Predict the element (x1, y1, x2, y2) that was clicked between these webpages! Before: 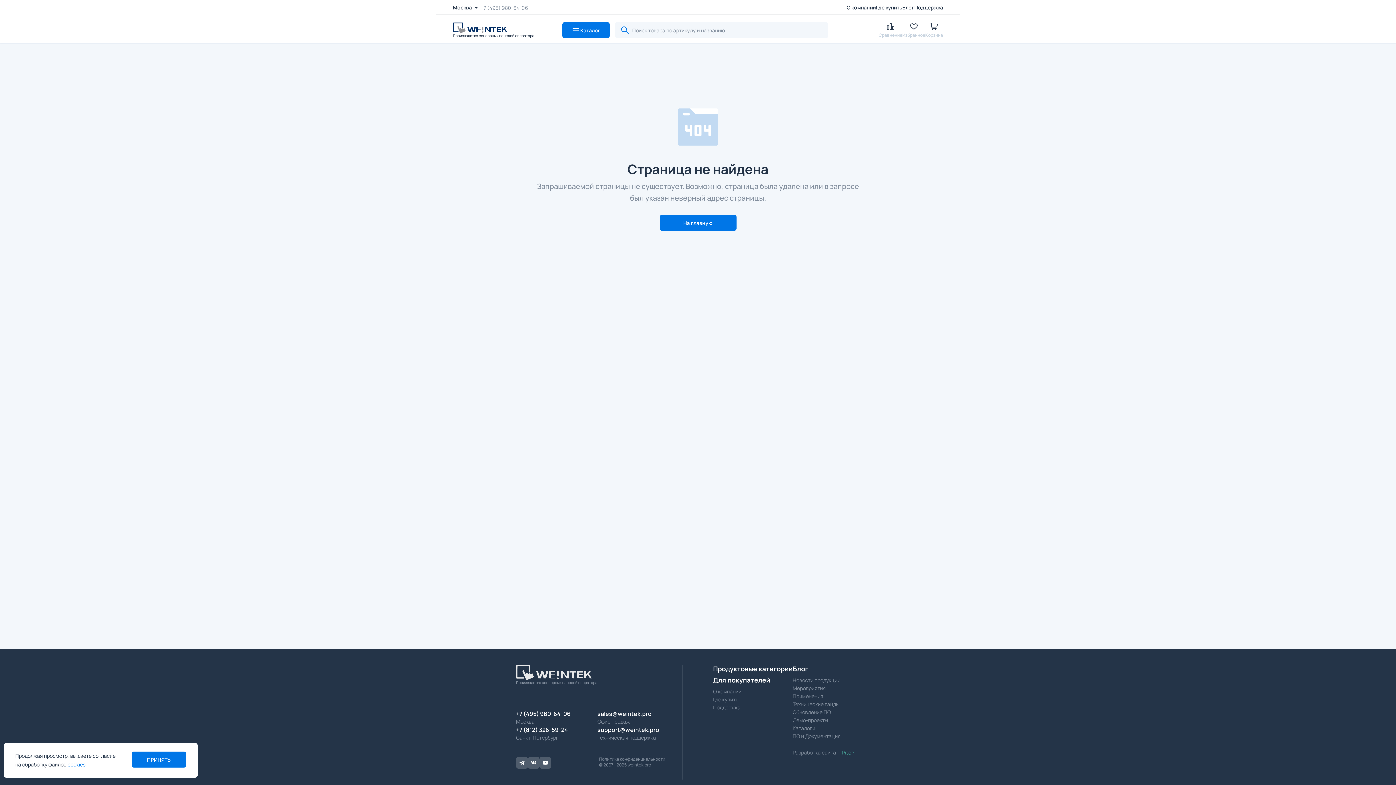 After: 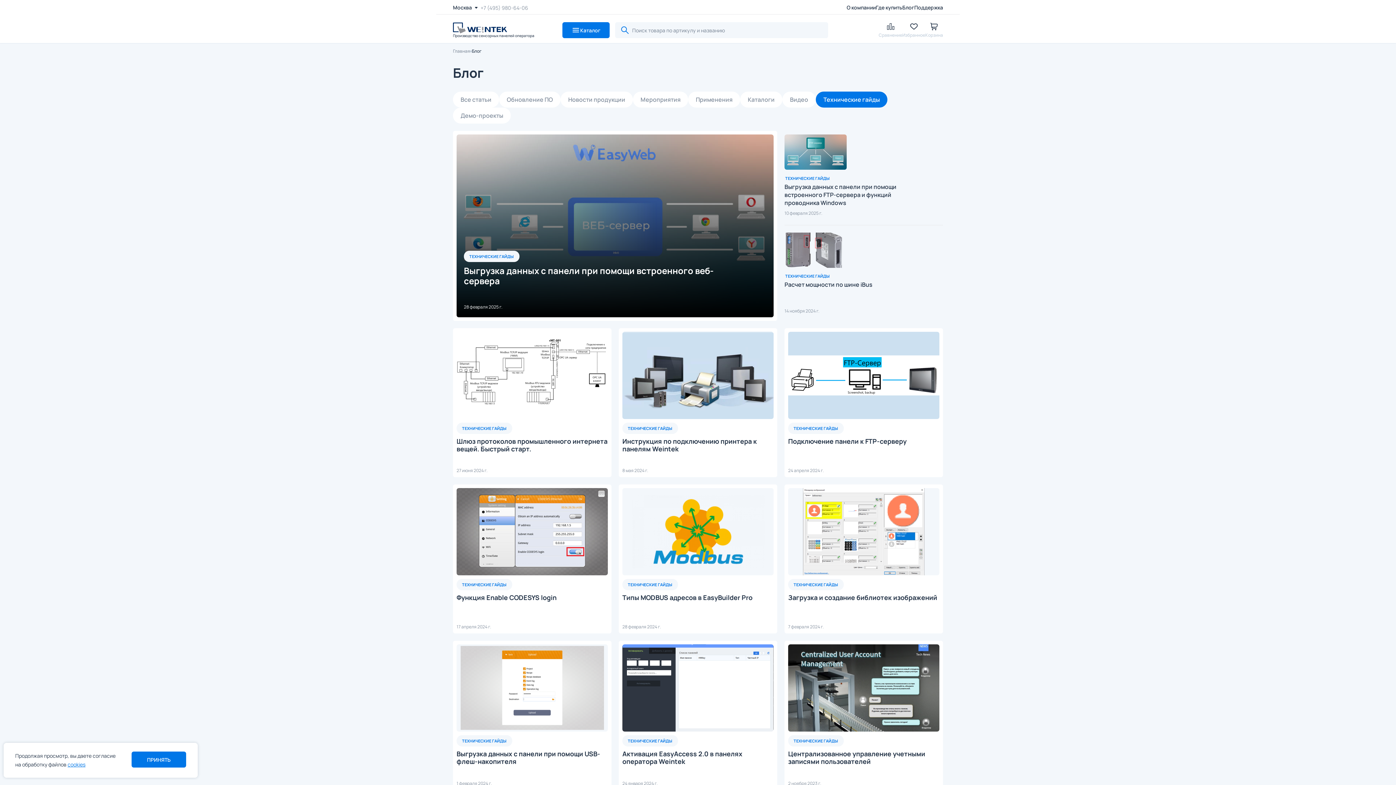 Action: bbox: (792, 701, 839, 708) label: Технические гайды